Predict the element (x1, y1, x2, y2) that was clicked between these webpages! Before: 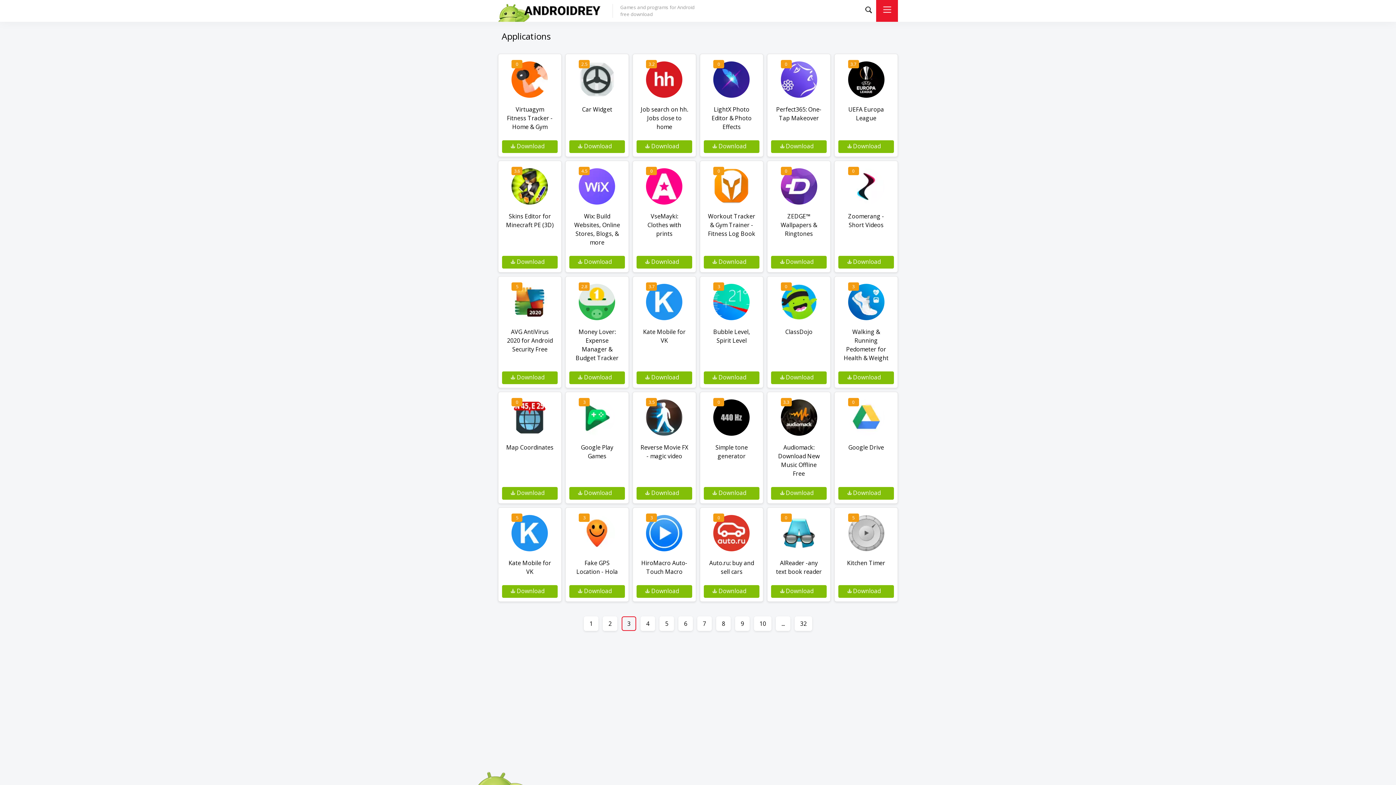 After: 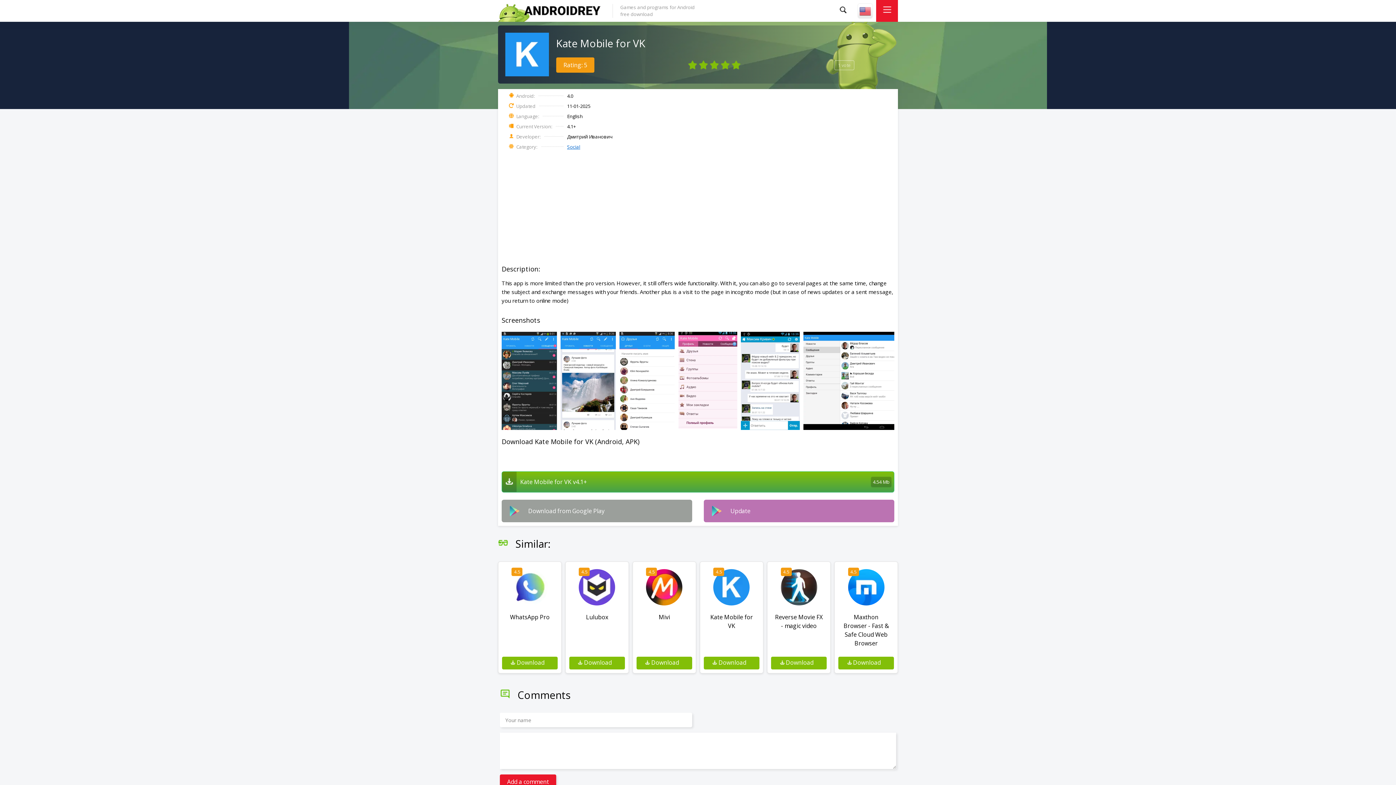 Action: label: Kate Mobile for VK
5
Download bbox: (498, 507, 561, 602)